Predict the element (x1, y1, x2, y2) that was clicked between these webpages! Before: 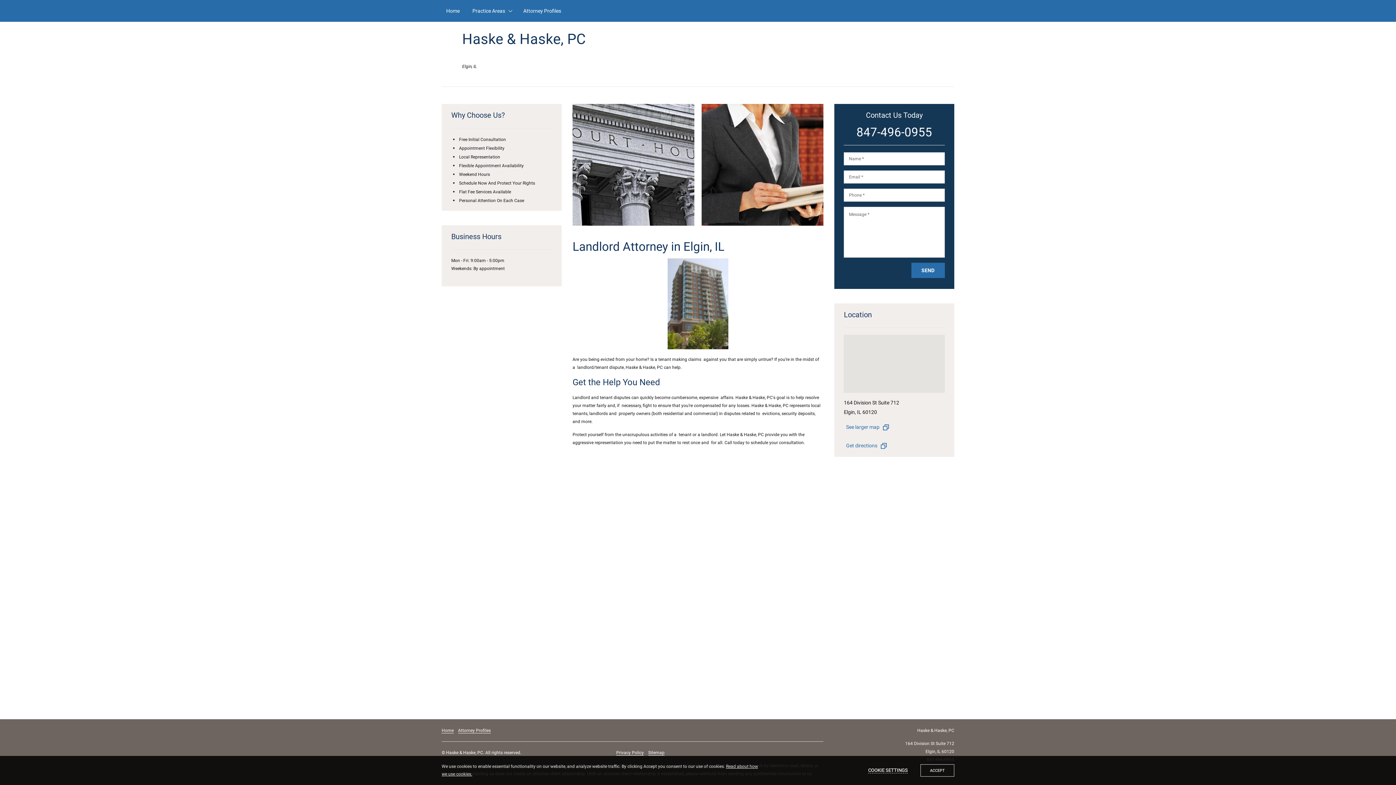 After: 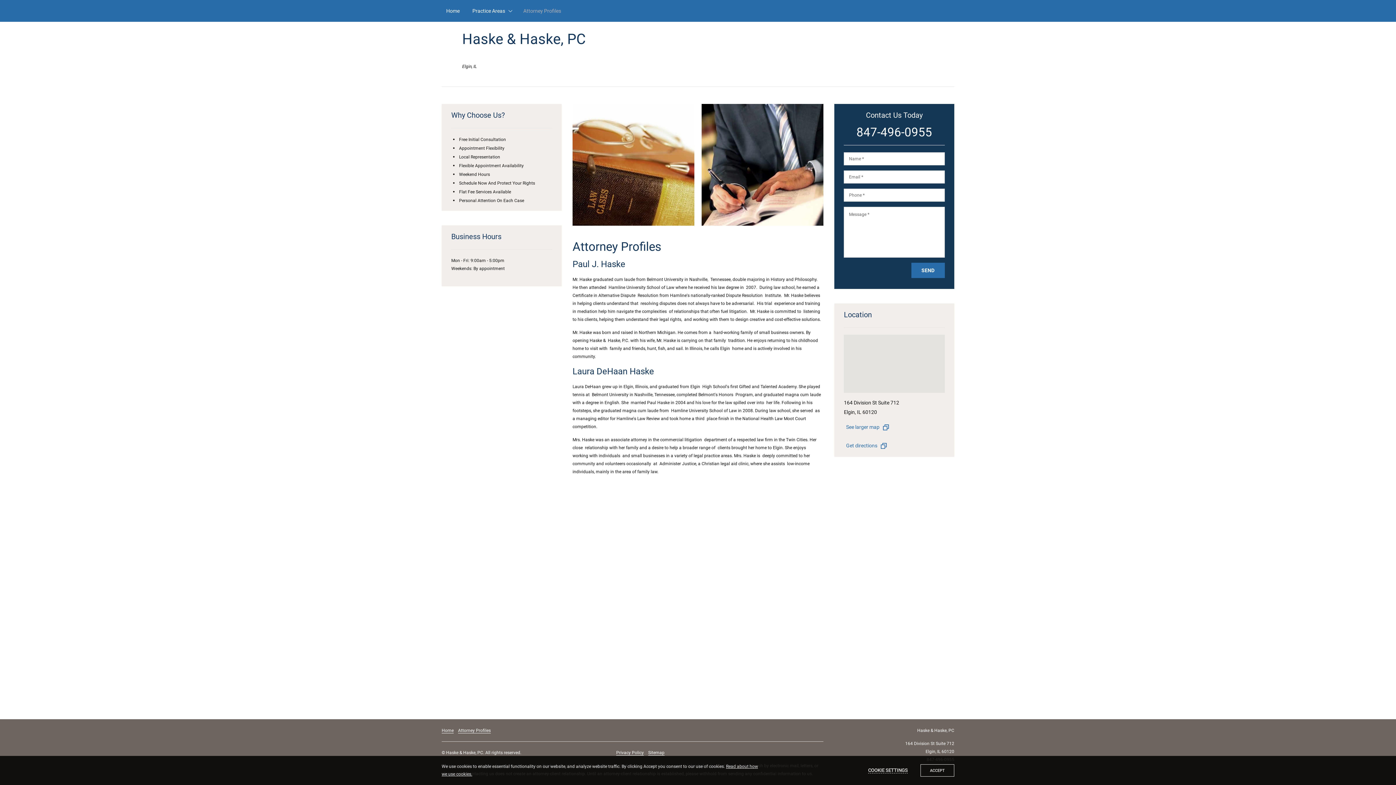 Action: bbox: (518, 5, 565, 16) label: Attorney Profiles